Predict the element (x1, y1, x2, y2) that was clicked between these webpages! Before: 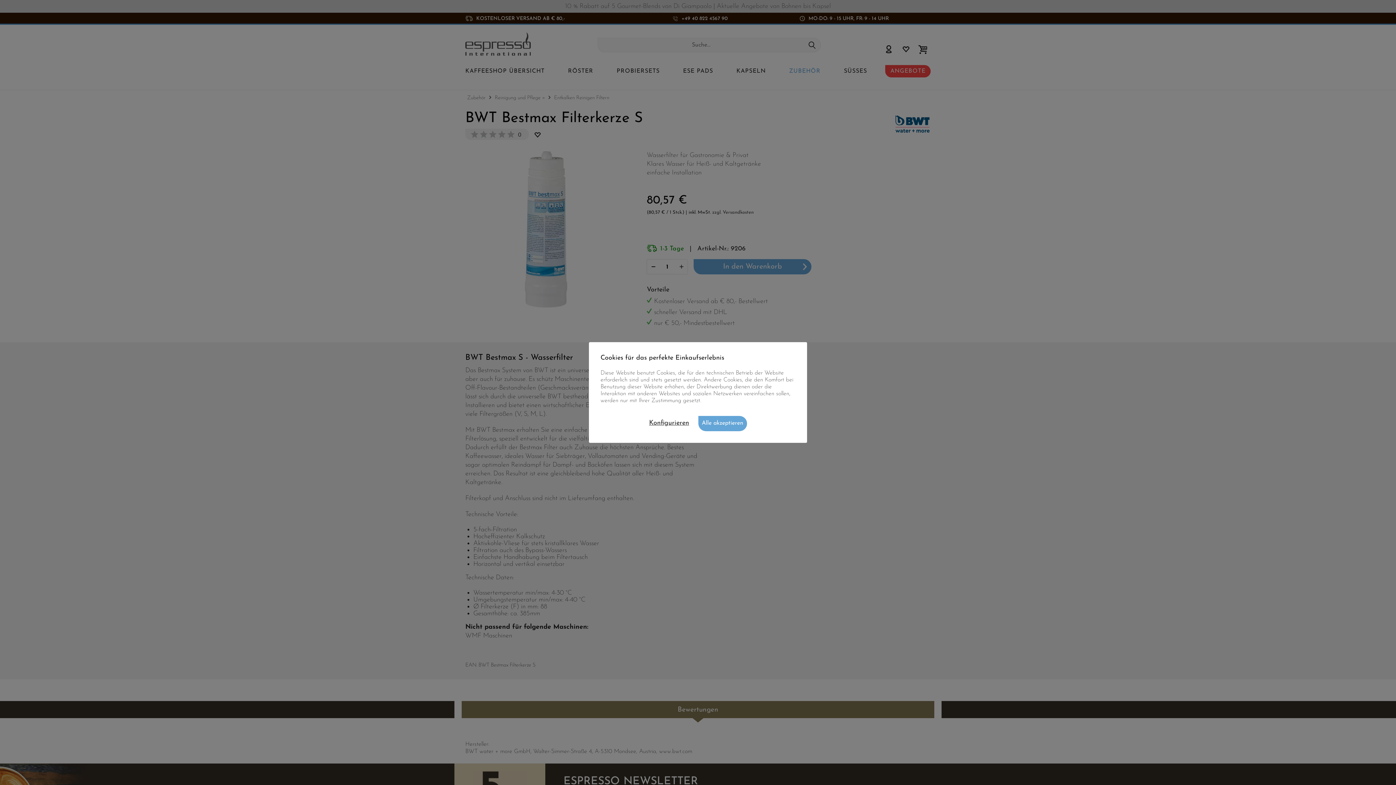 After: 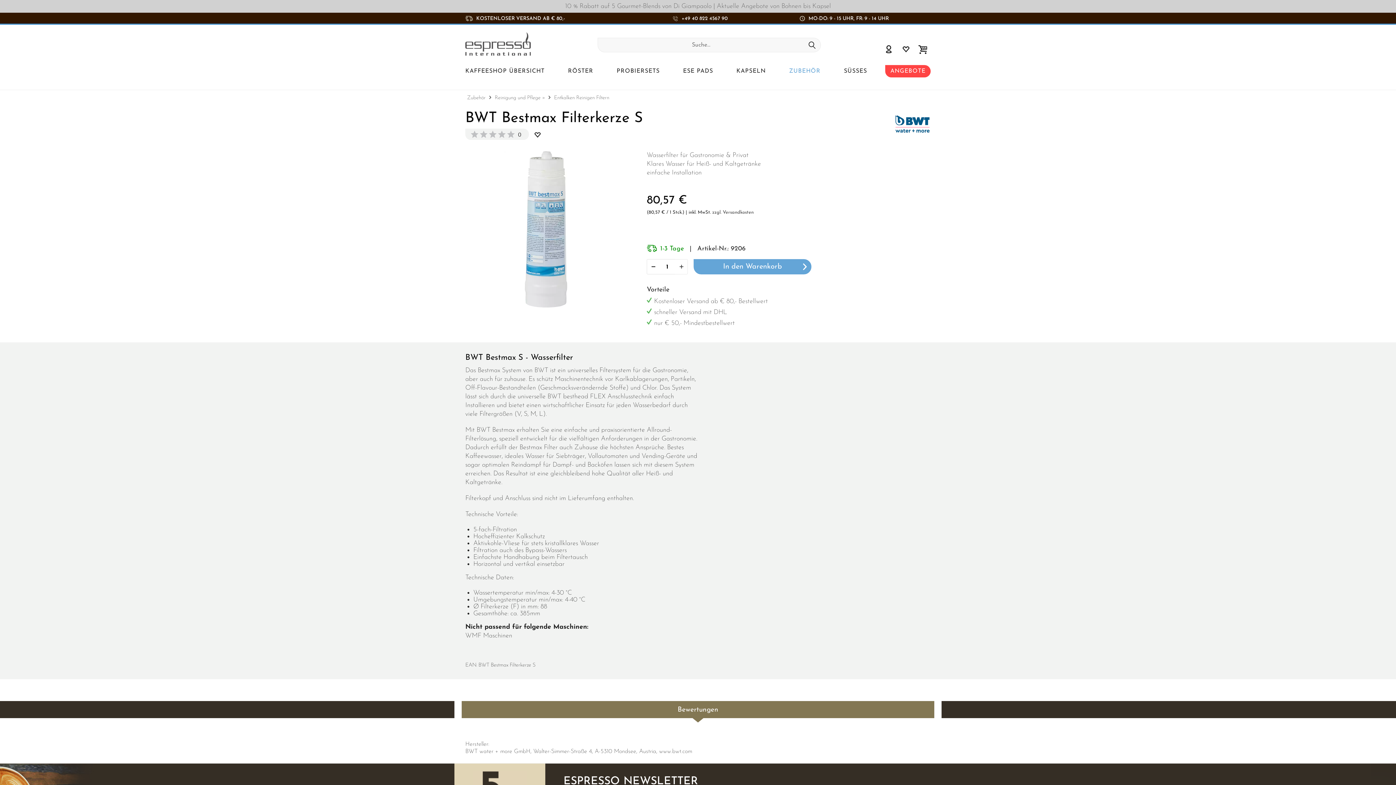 Action: bbox: (698, 416, 747, 431) label: Alle akzeptieren